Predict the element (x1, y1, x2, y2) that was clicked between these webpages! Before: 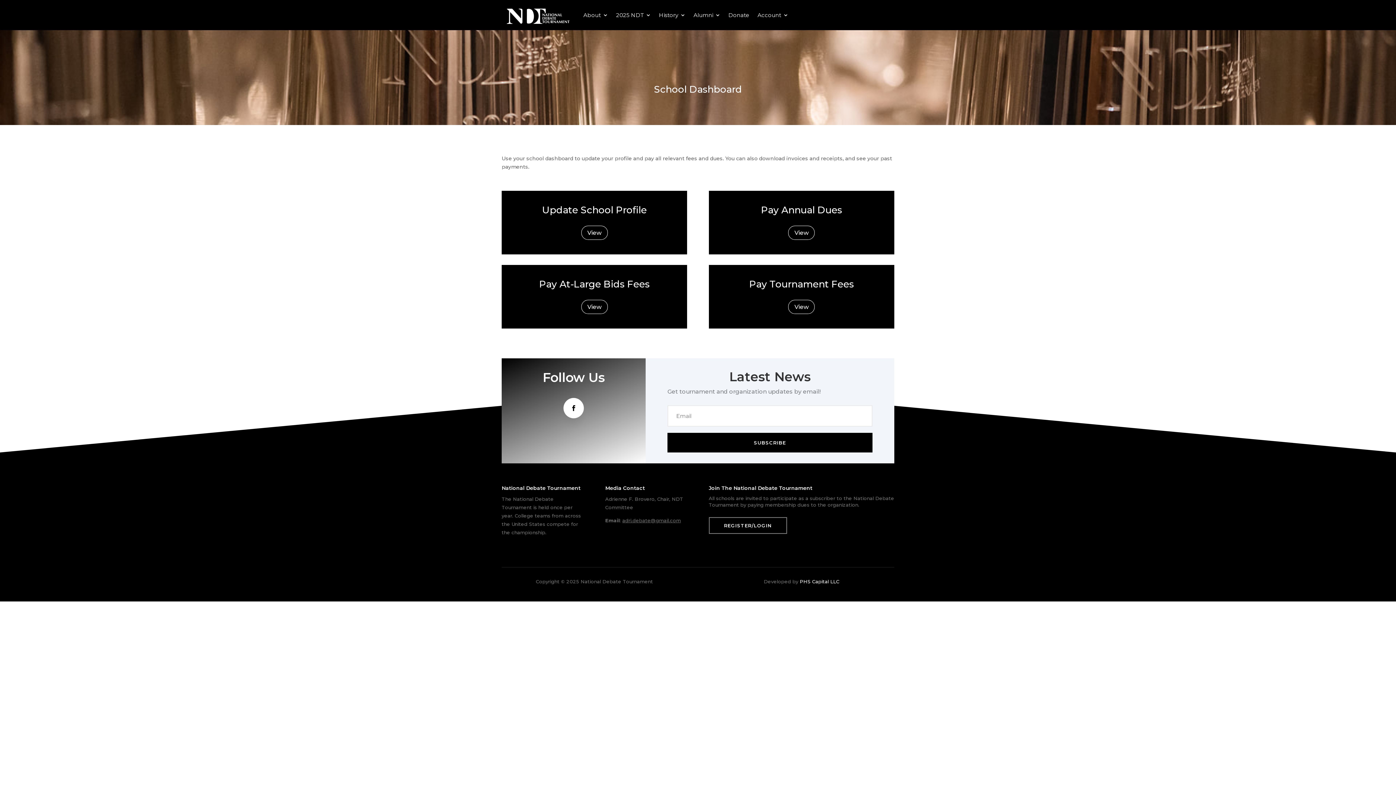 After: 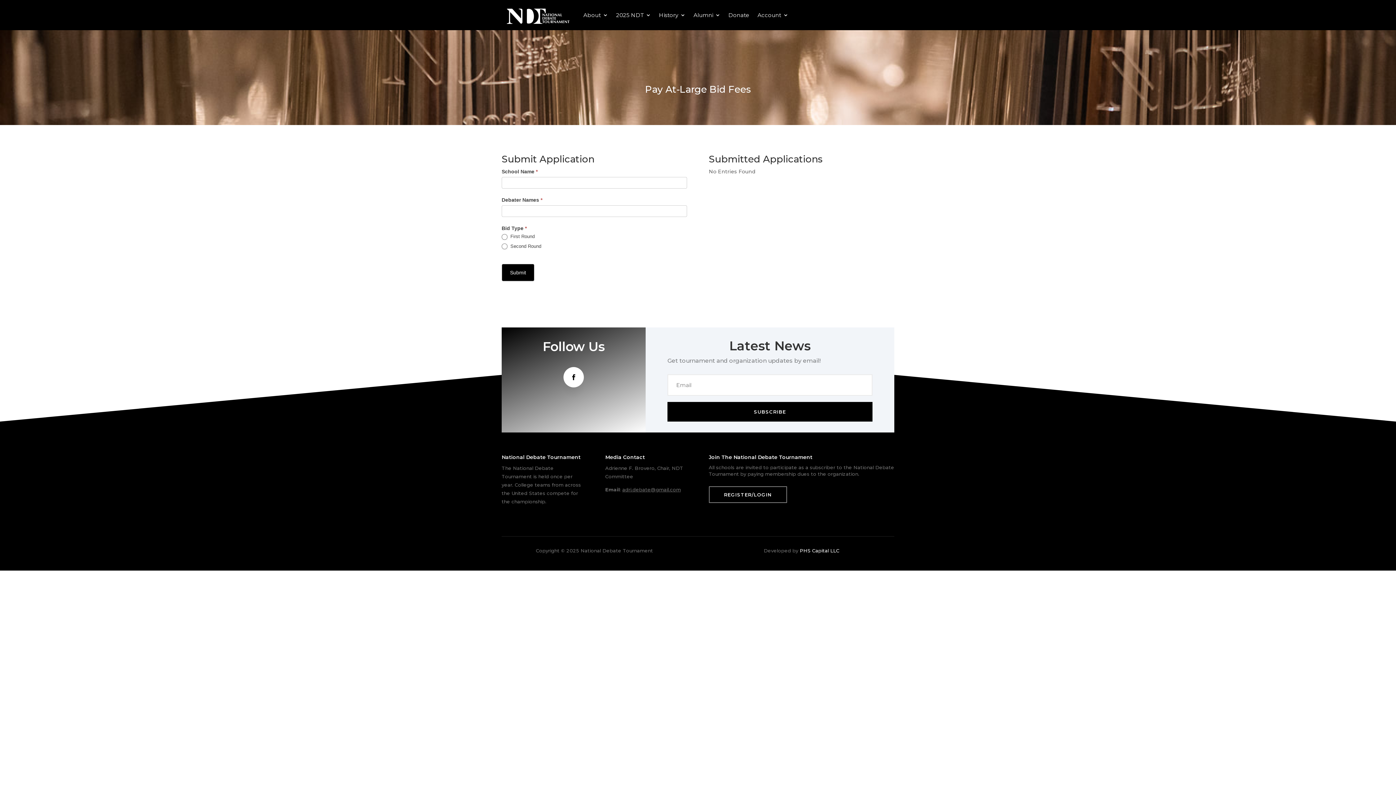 Action: bbox: (581, 300, 607, 314) label: View